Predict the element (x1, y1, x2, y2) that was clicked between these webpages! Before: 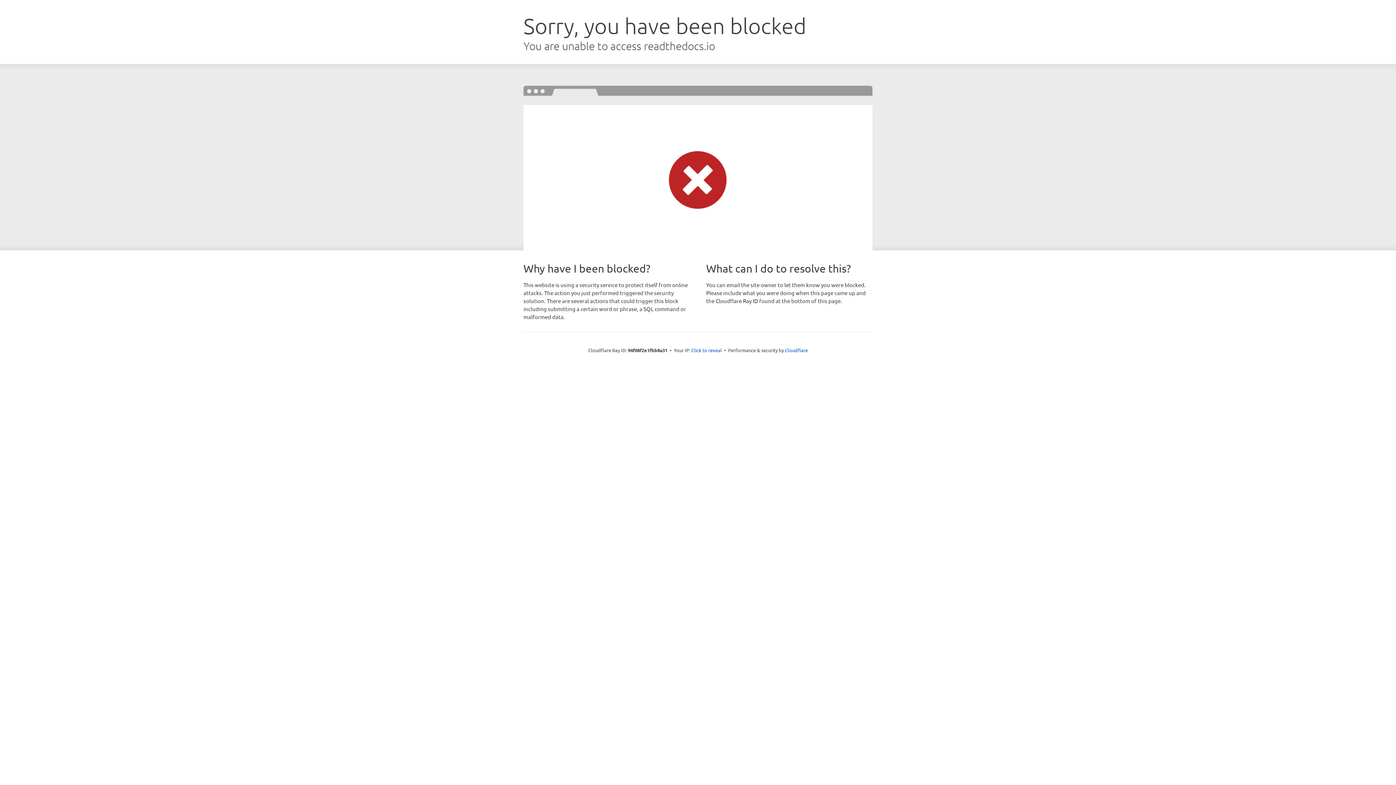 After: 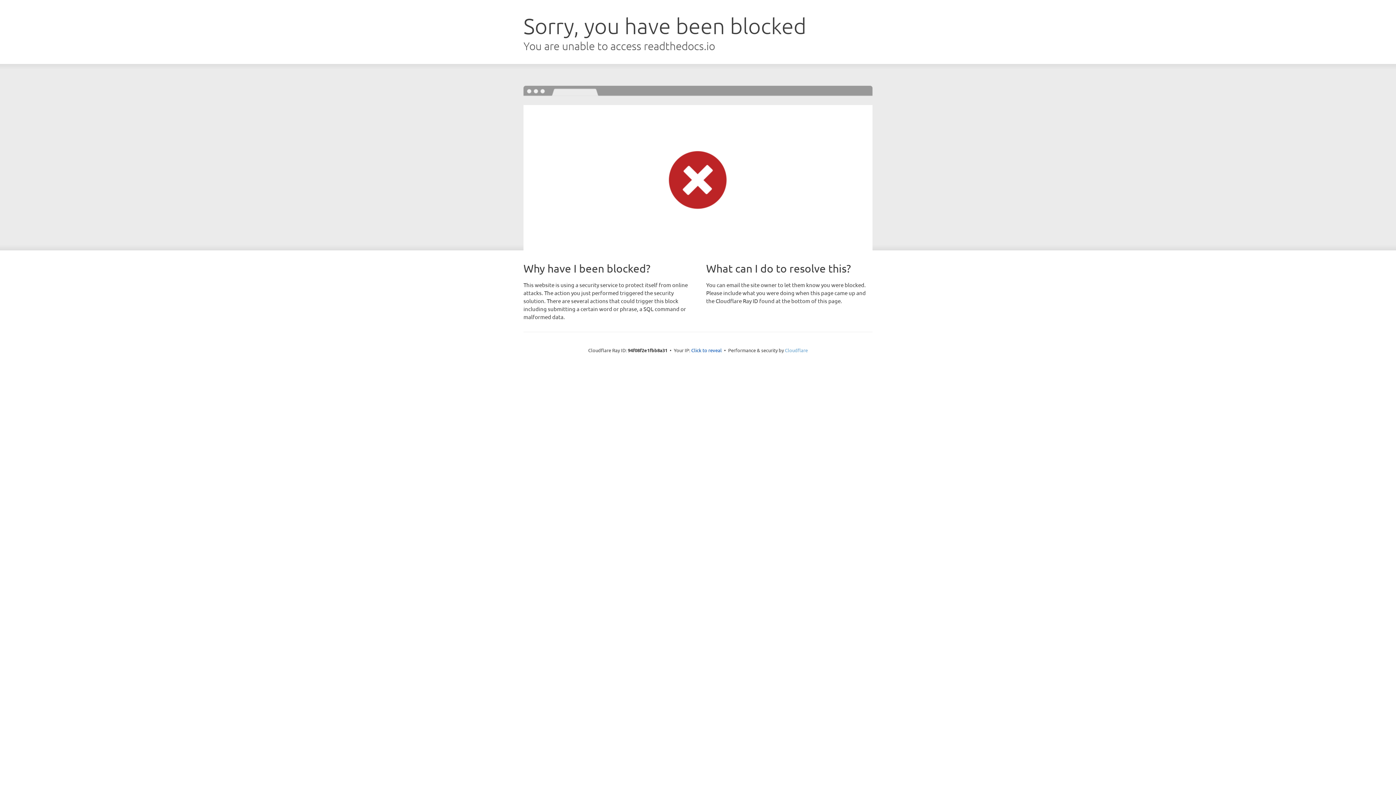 Action: label: Cloudflare bbox: (785, 347, 808, 353)